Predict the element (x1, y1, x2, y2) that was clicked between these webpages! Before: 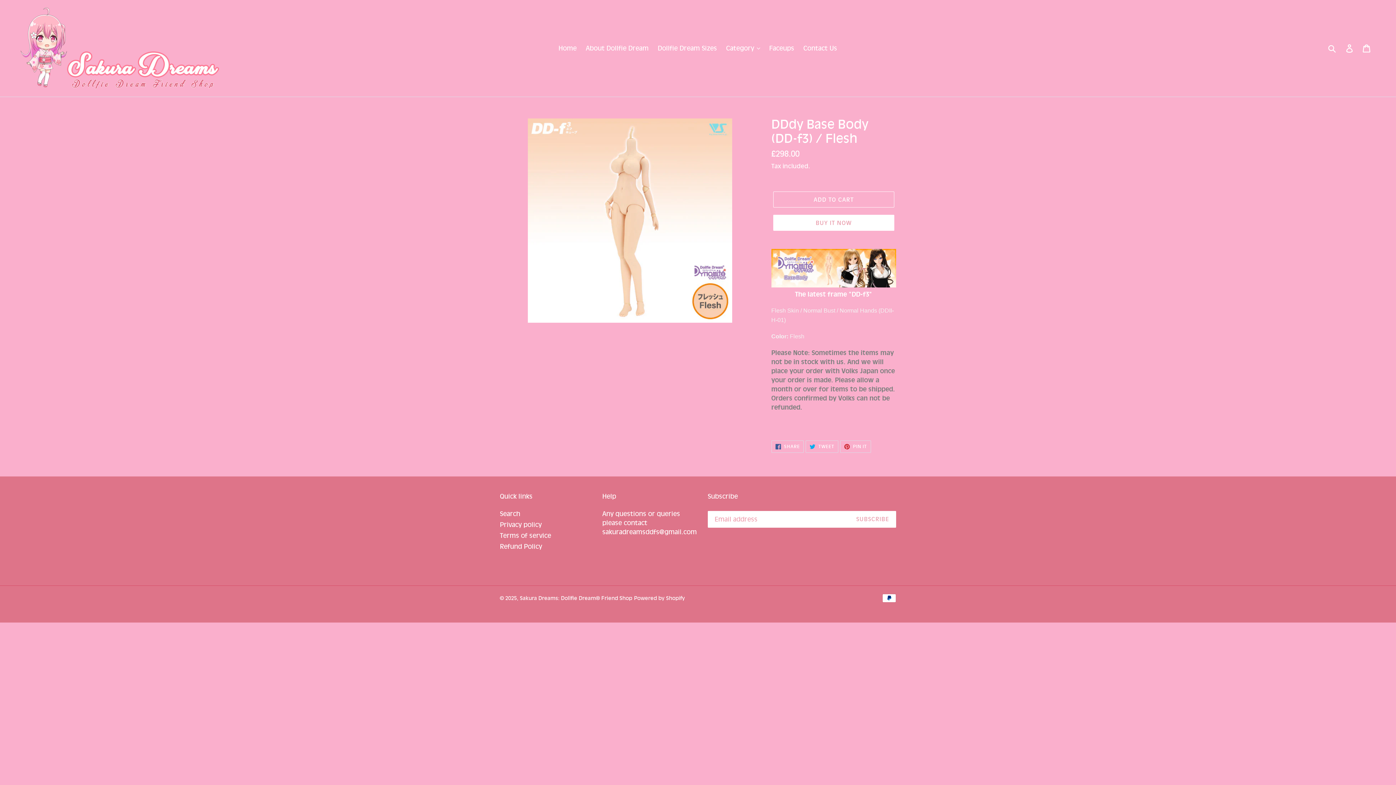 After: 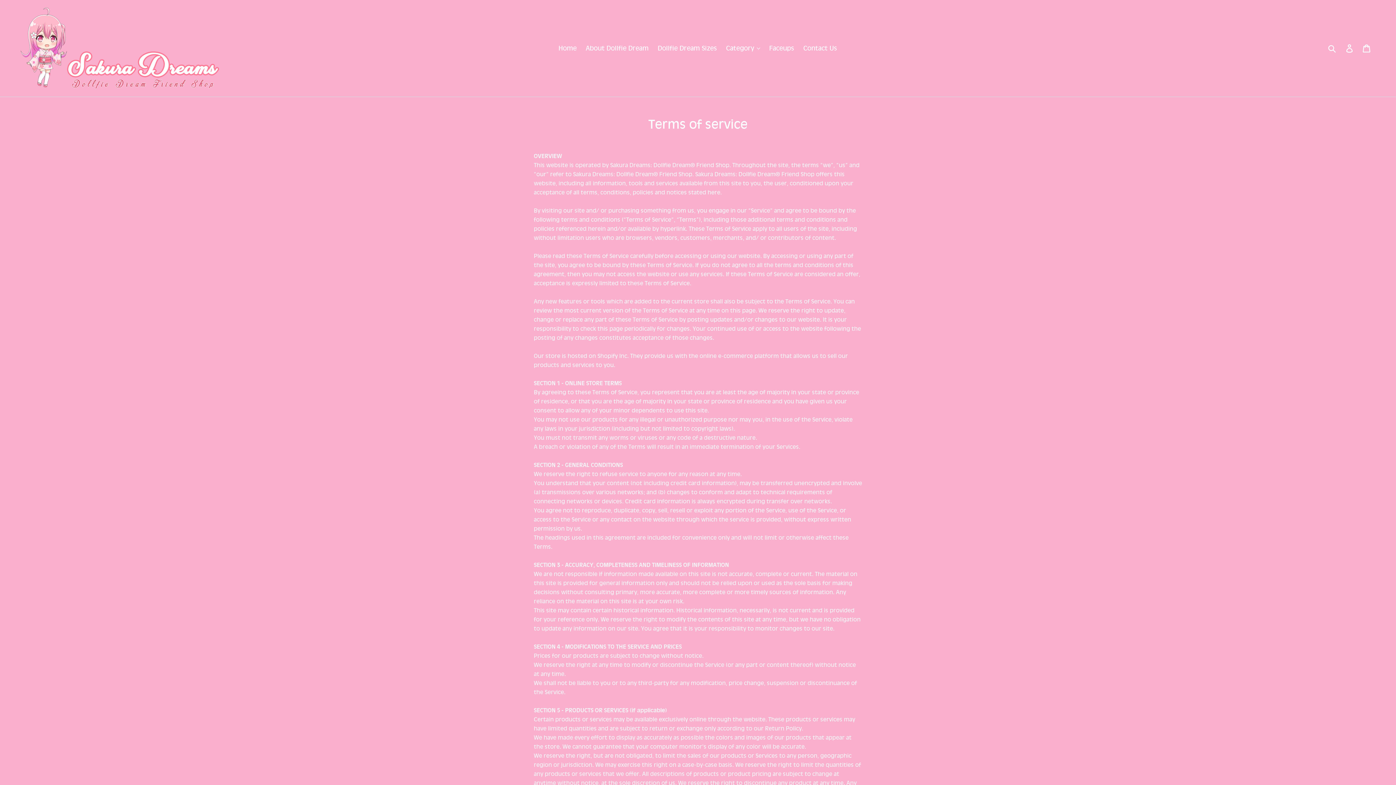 Action: bbox: (500, 532, 551, 539) label: Terms of service